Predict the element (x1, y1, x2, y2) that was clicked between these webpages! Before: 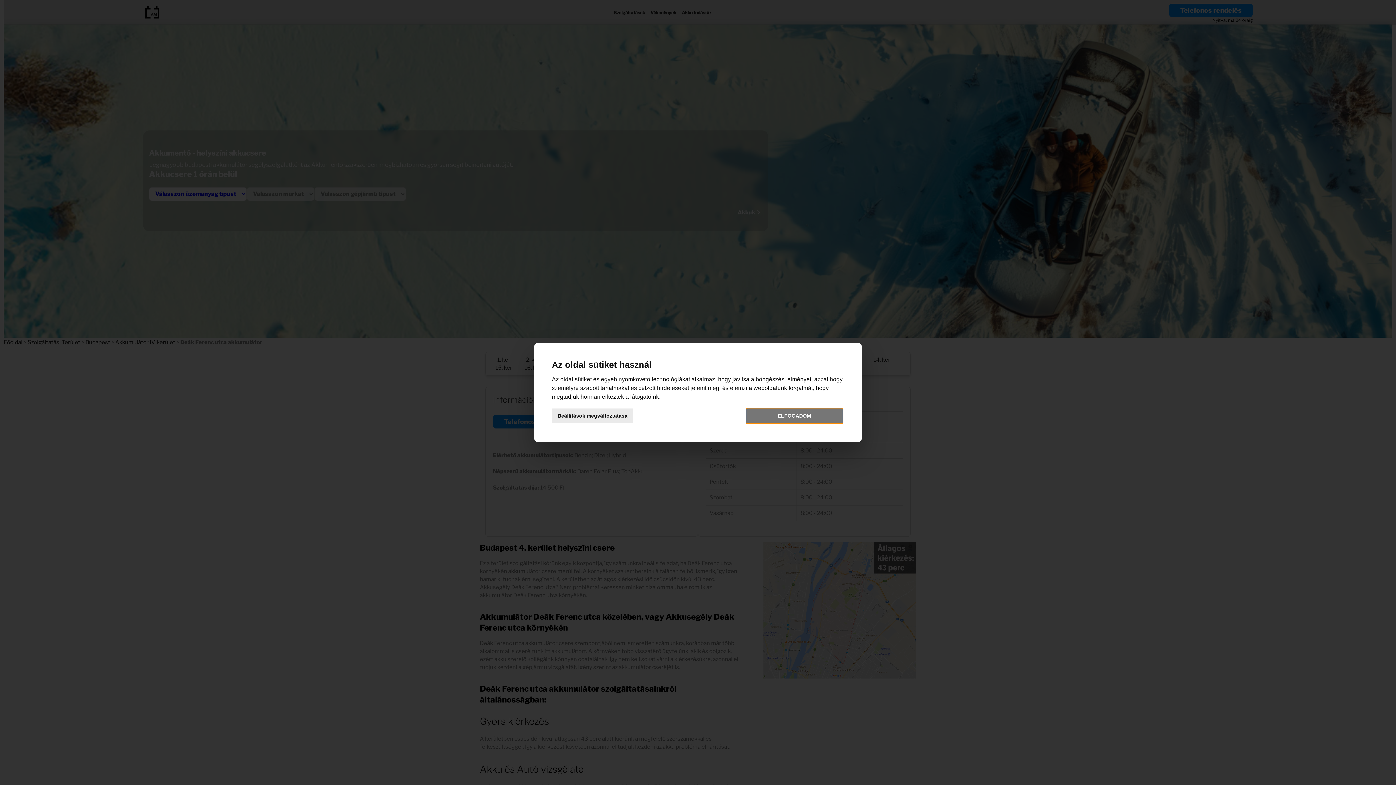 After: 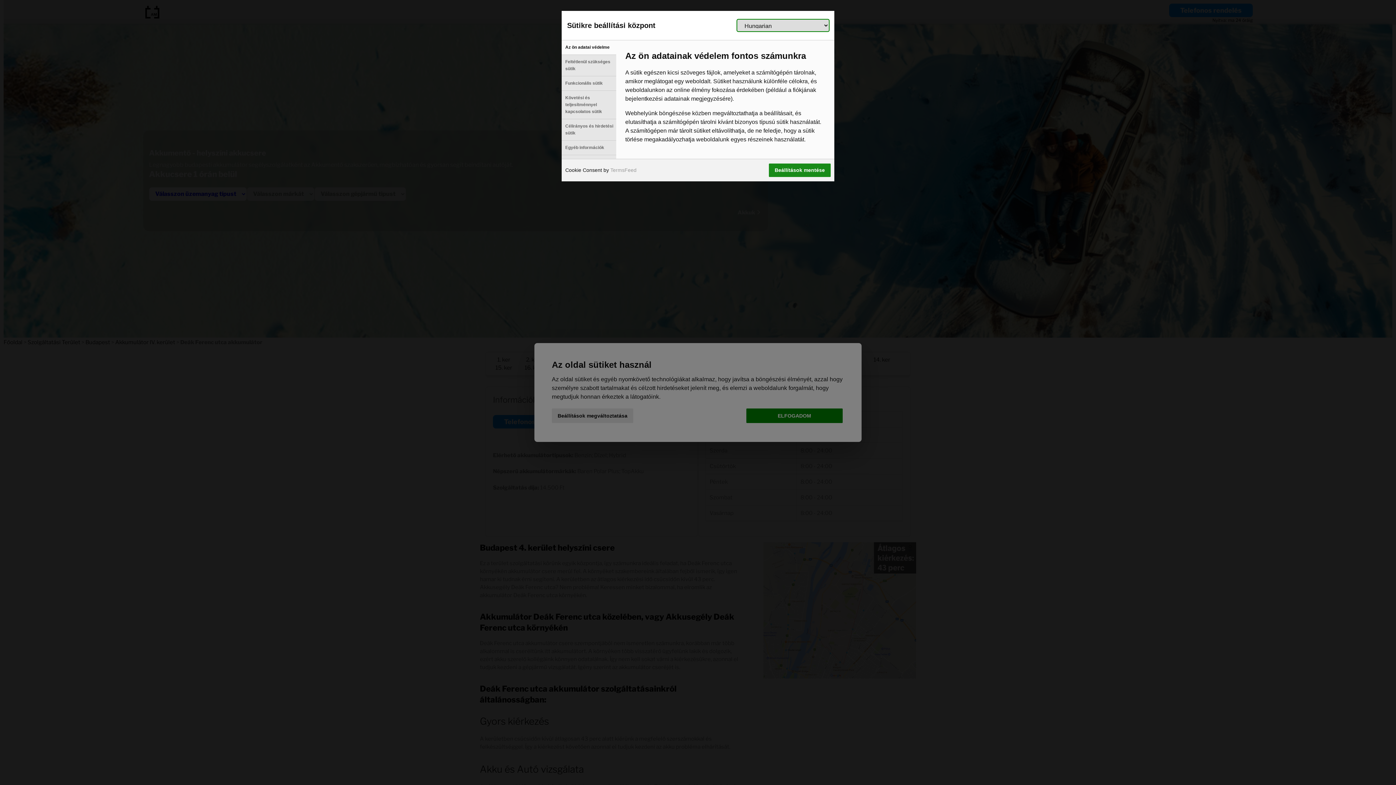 Action: label: Beállítások megváltoztatása bbox: (552, 408, 633, 423)